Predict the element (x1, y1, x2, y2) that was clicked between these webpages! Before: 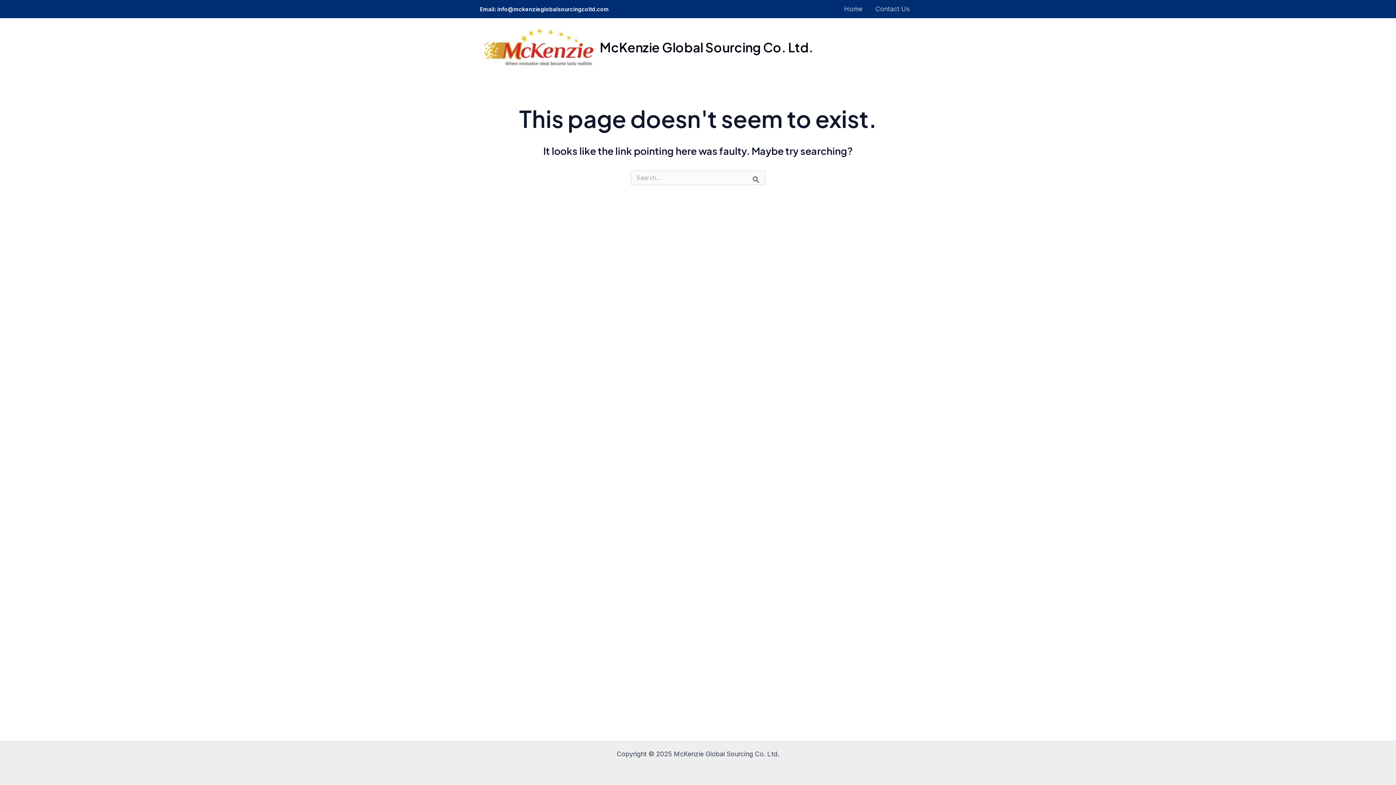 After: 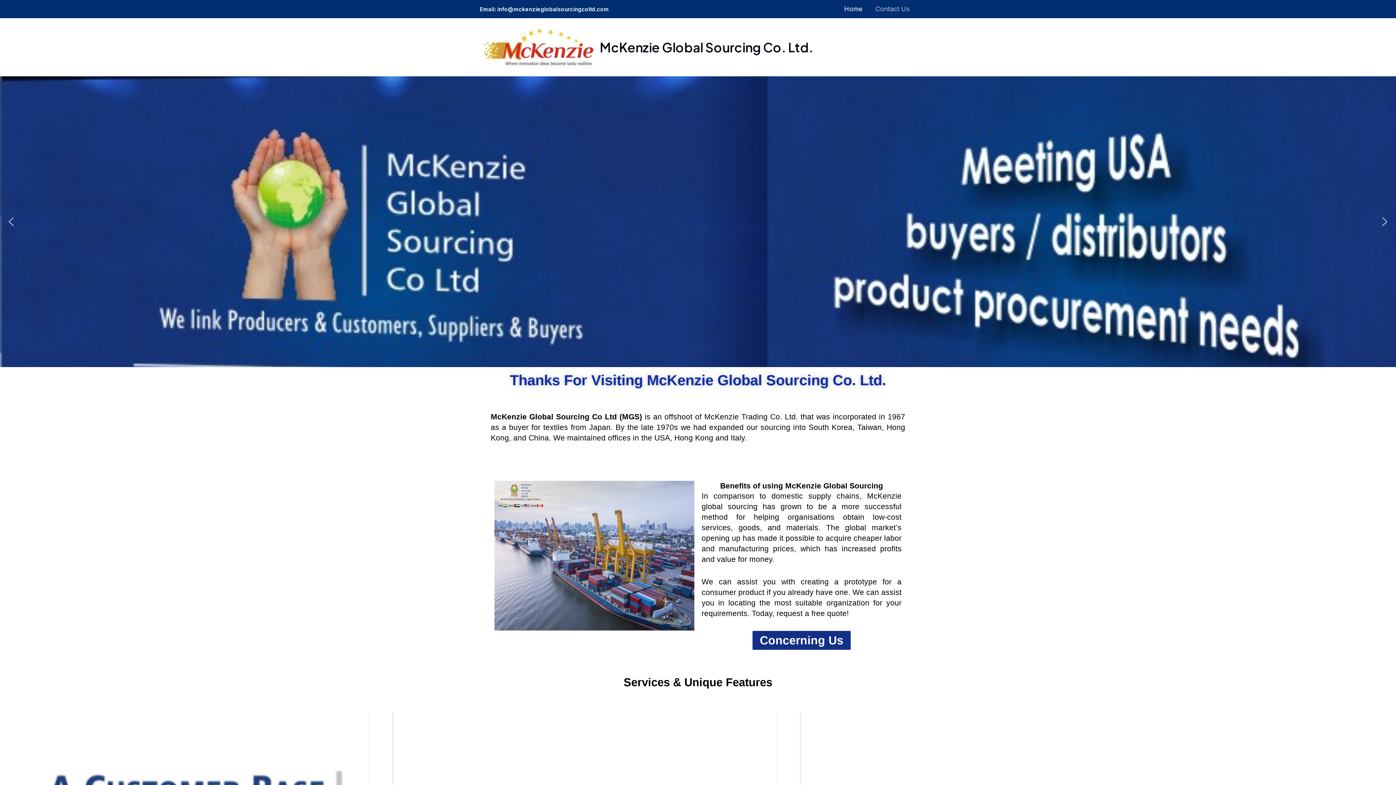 Action: bbox: (837, 0, 869, 18) label: Home